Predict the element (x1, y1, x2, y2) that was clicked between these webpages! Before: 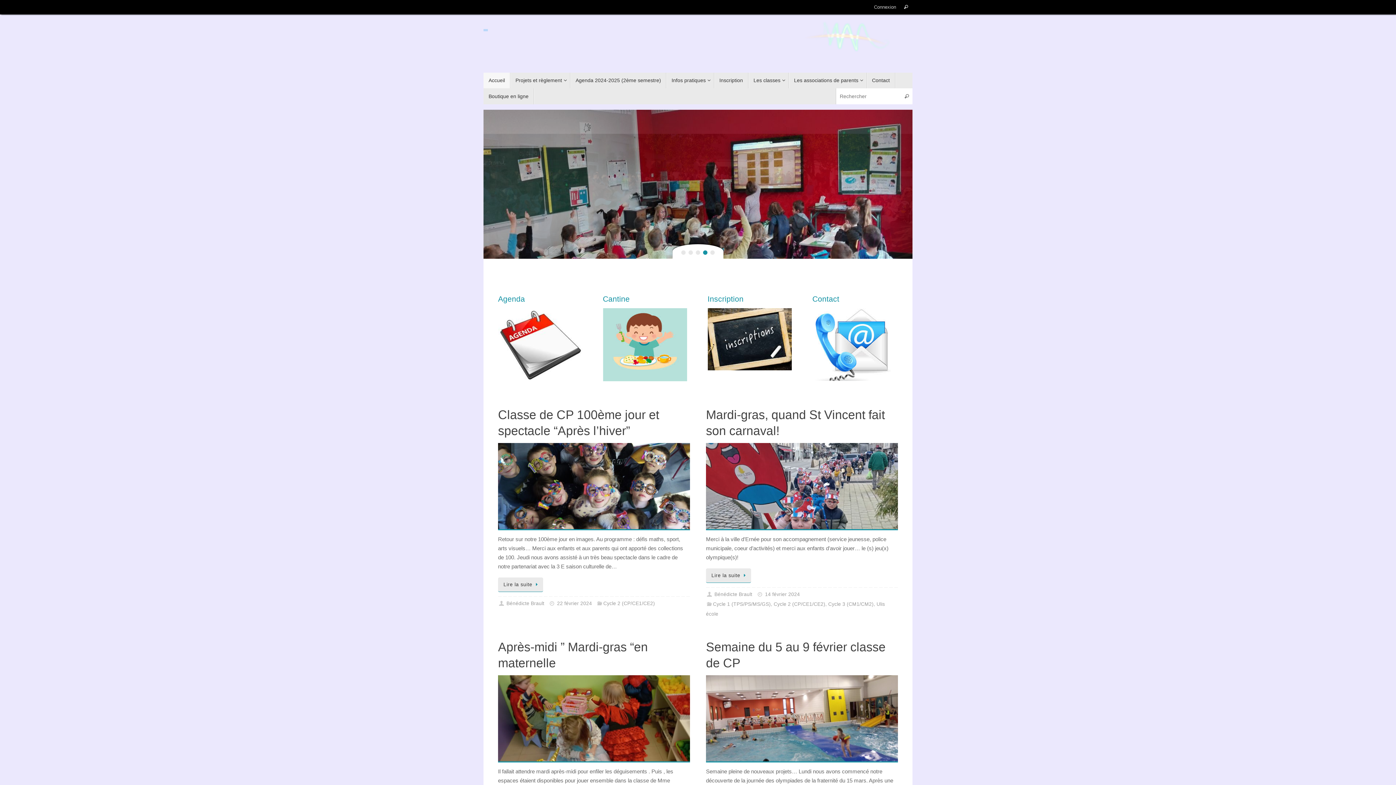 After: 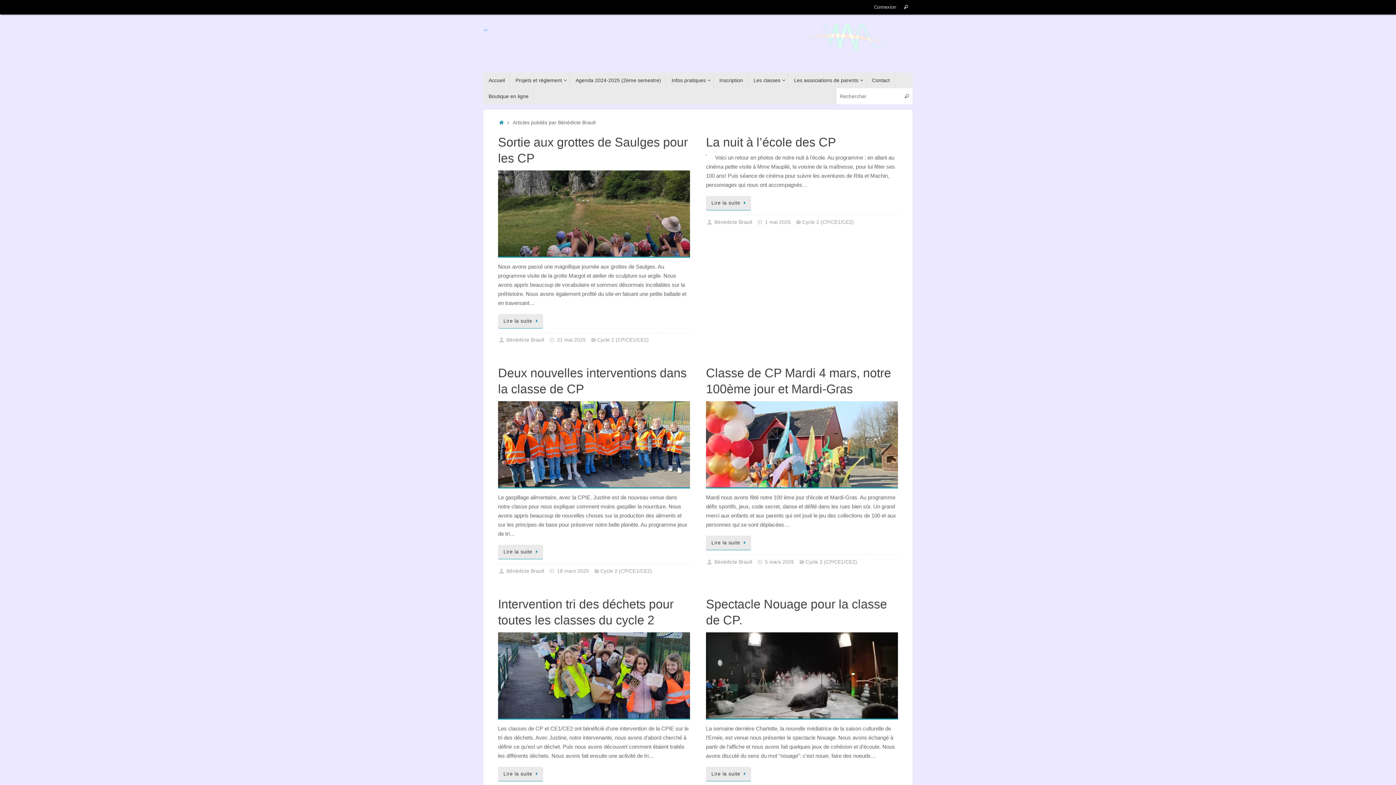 Action: bbox: (714, 592, 752, 597) label: Bénédicte Brault